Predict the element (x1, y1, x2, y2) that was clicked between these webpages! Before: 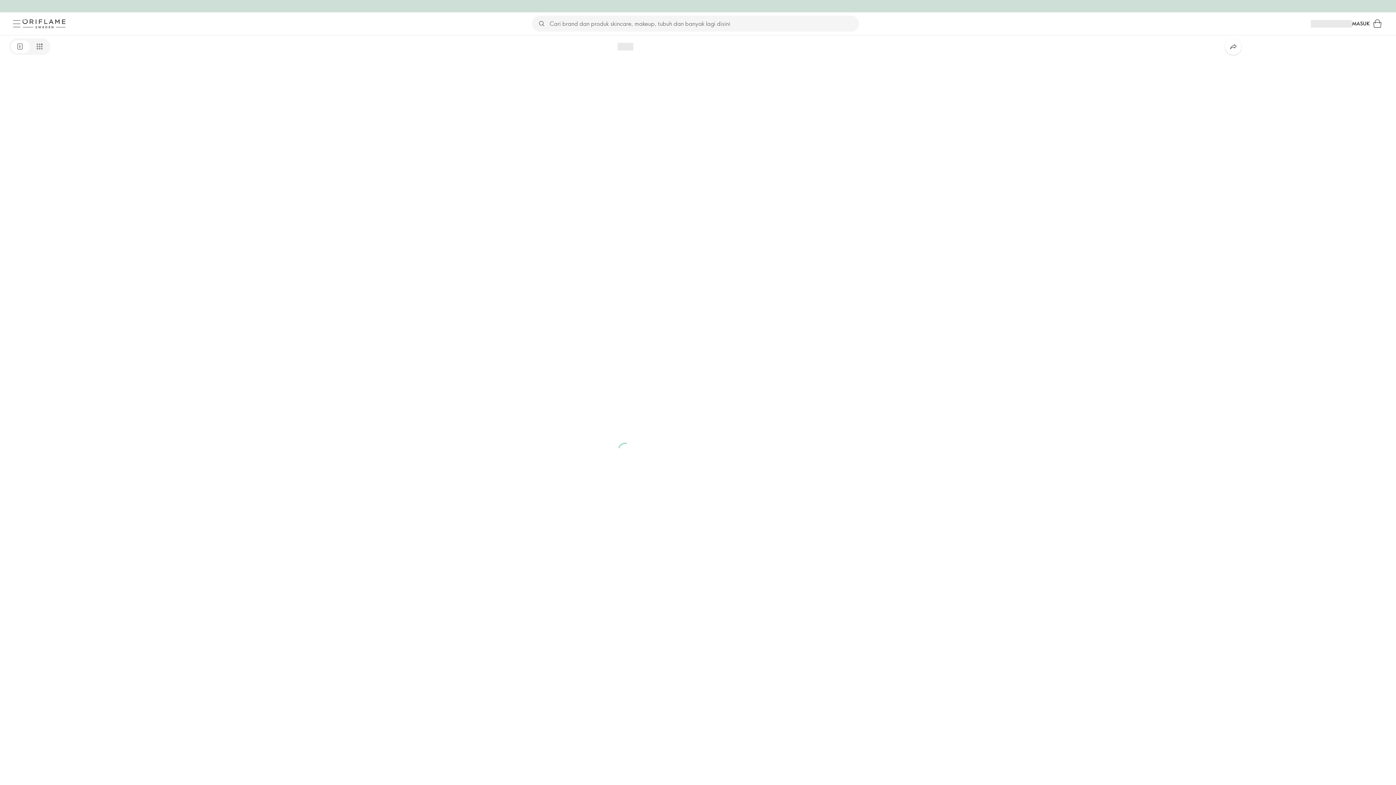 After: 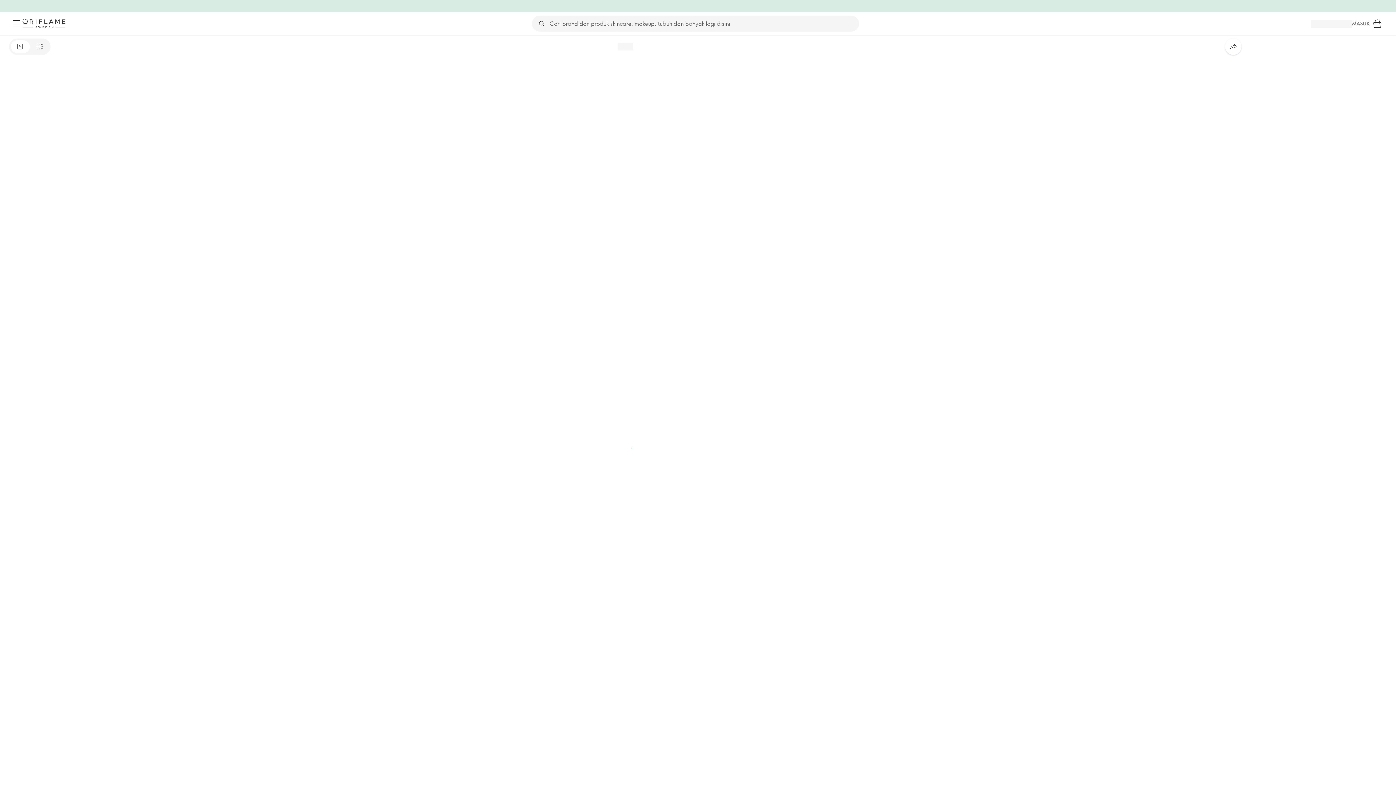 Action: label: MASUK bbox: (1352, 19, 1370, 27)